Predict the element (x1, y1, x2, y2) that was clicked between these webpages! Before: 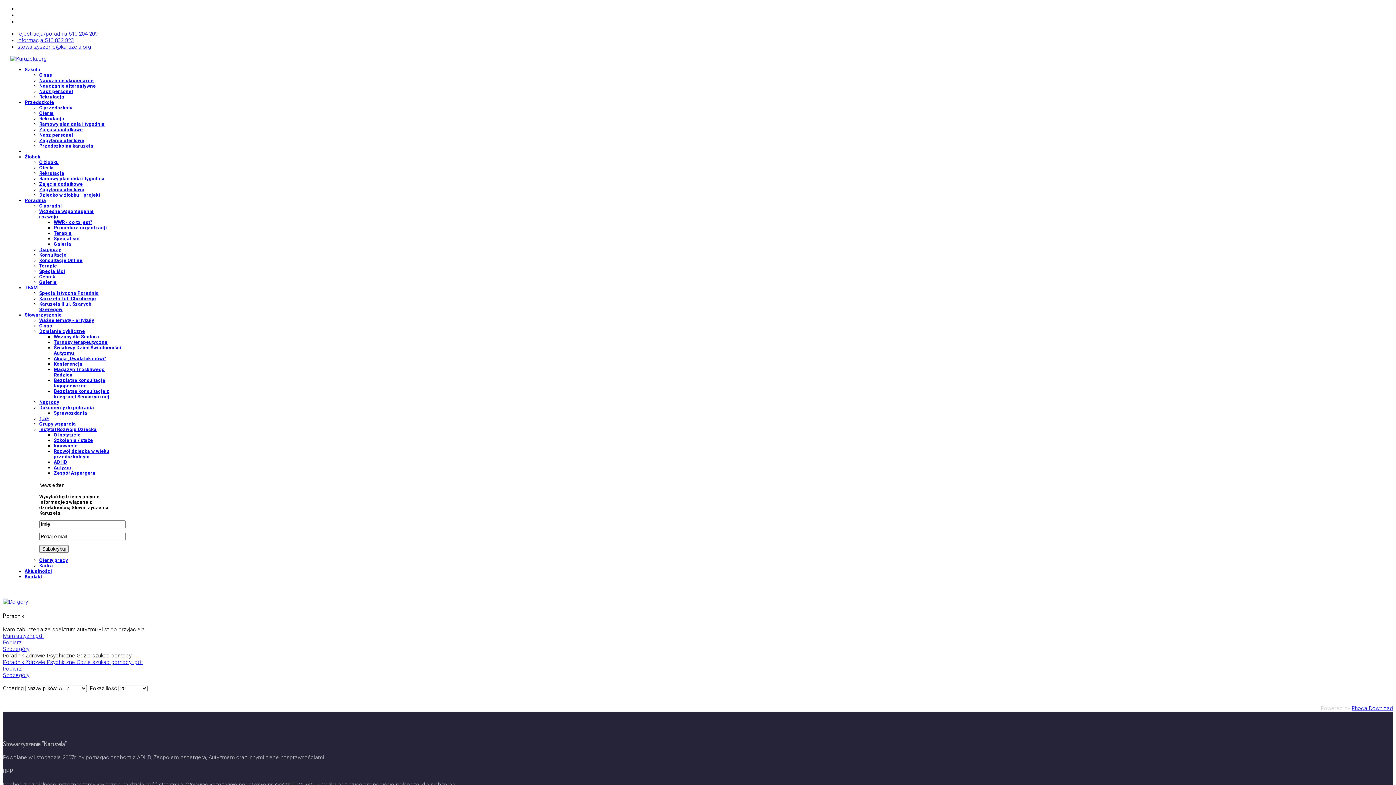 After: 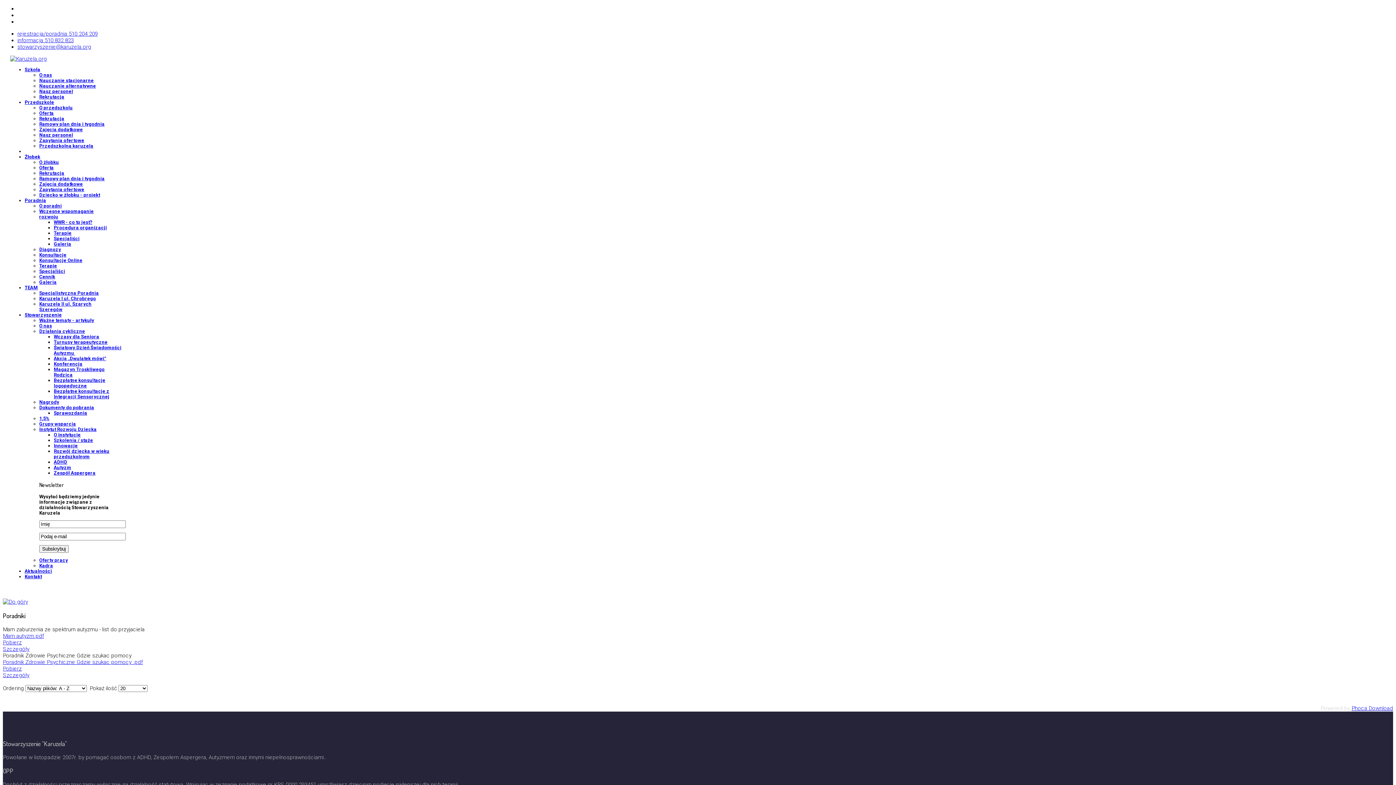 Action: label: rejestracja/poradnia 510 204 209 bbox: (17, 30, 97, 37)